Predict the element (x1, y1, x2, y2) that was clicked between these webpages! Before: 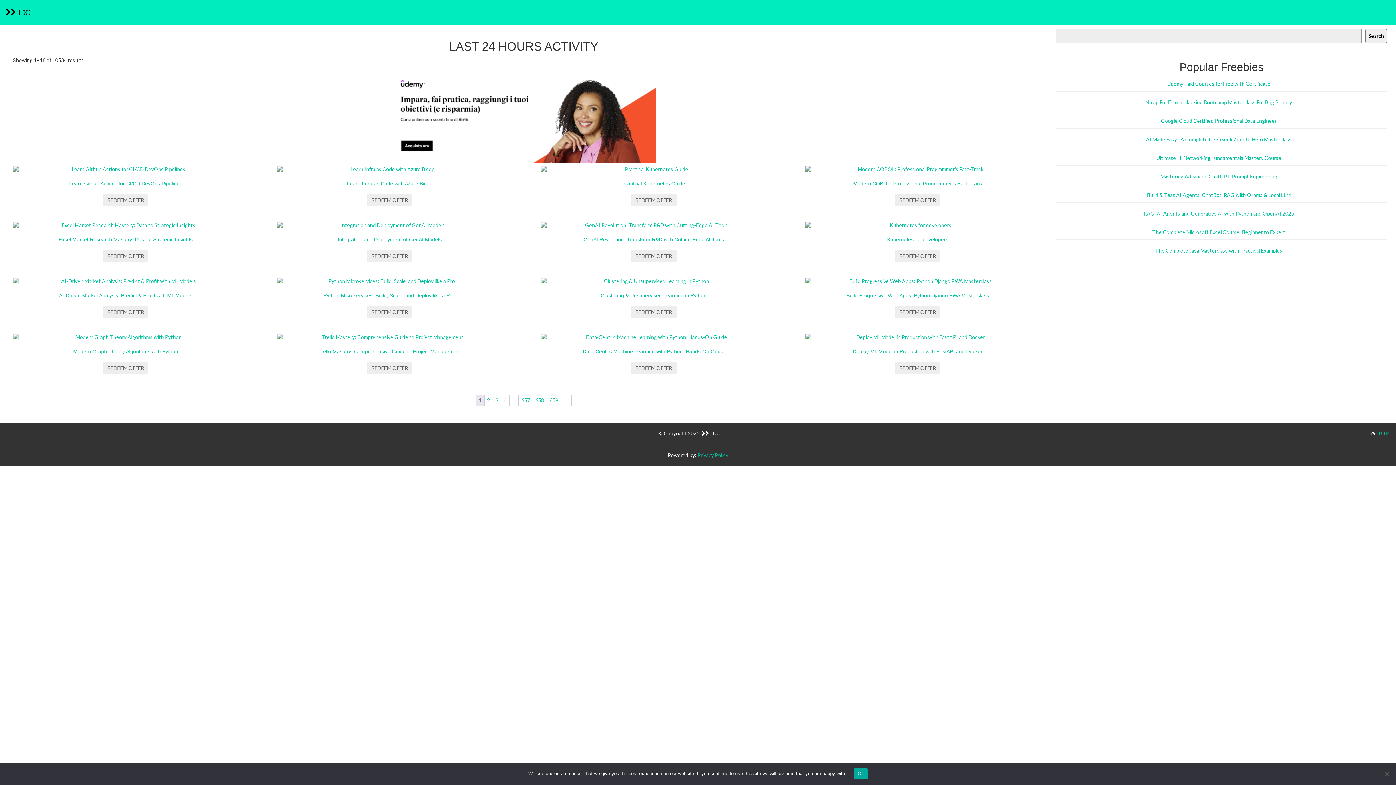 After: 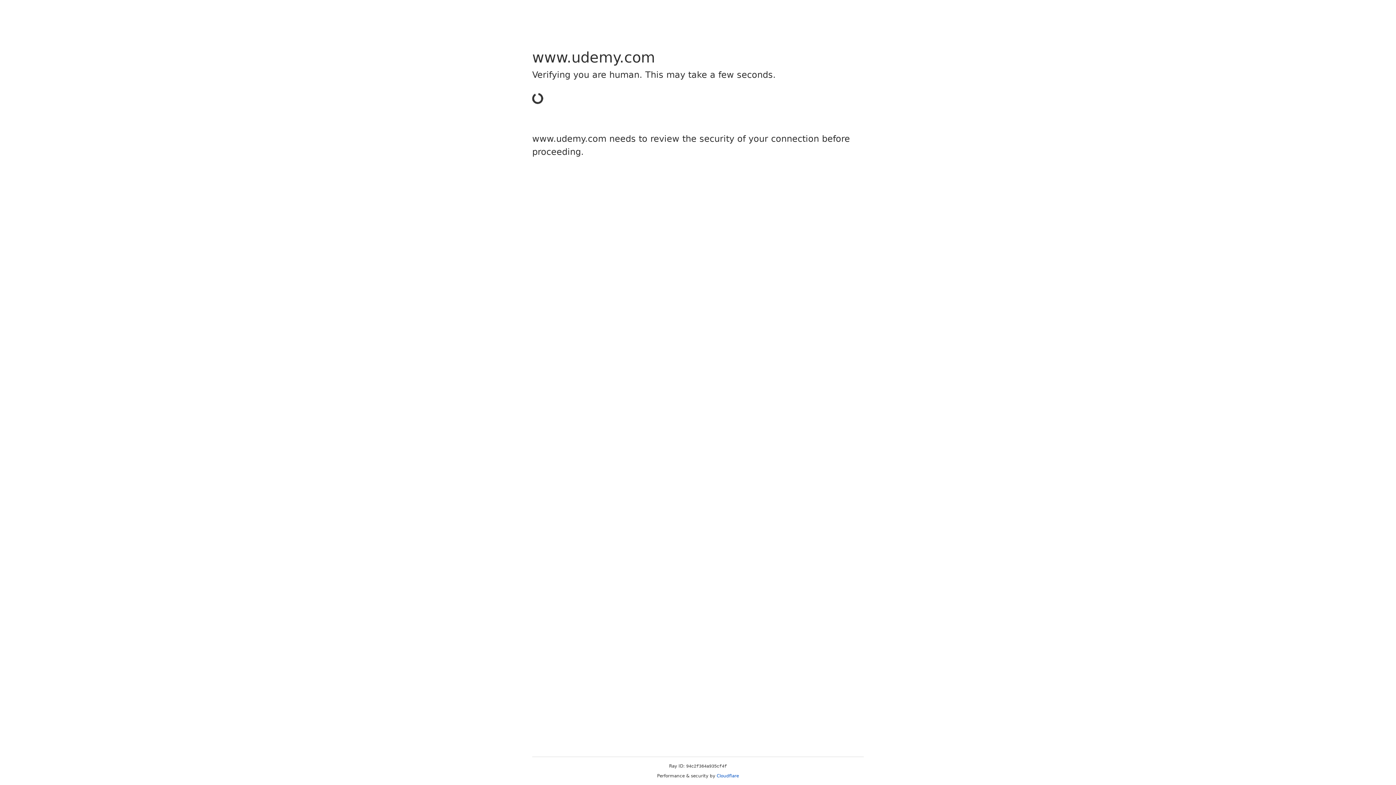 Action: bbox: (631, 306, 676, 318) label: Buy “Clustering & Unsupervised Learning in Python”